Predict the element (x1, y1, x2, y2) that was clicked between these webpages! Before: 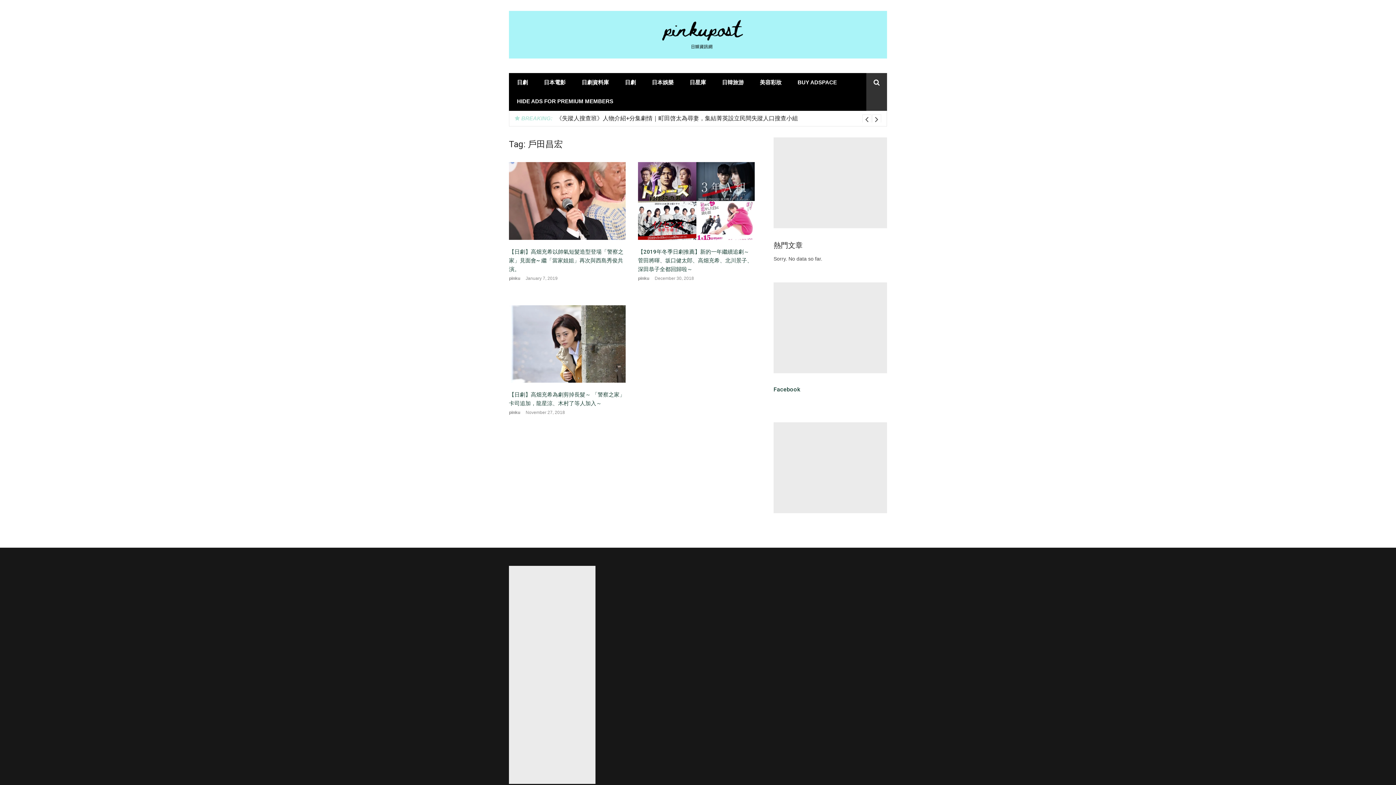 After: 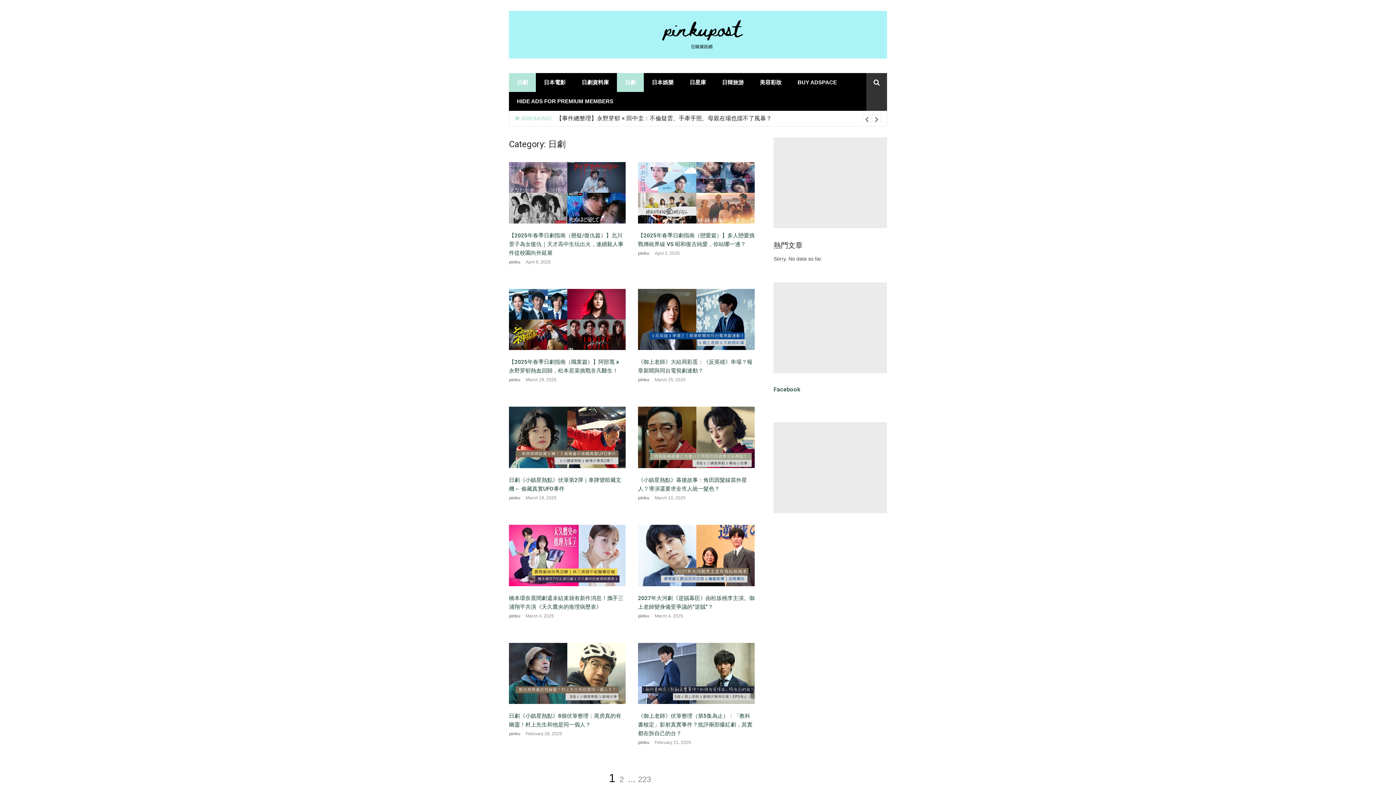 Action: label: 日劇 bbox: (617, 73, 644, 92)